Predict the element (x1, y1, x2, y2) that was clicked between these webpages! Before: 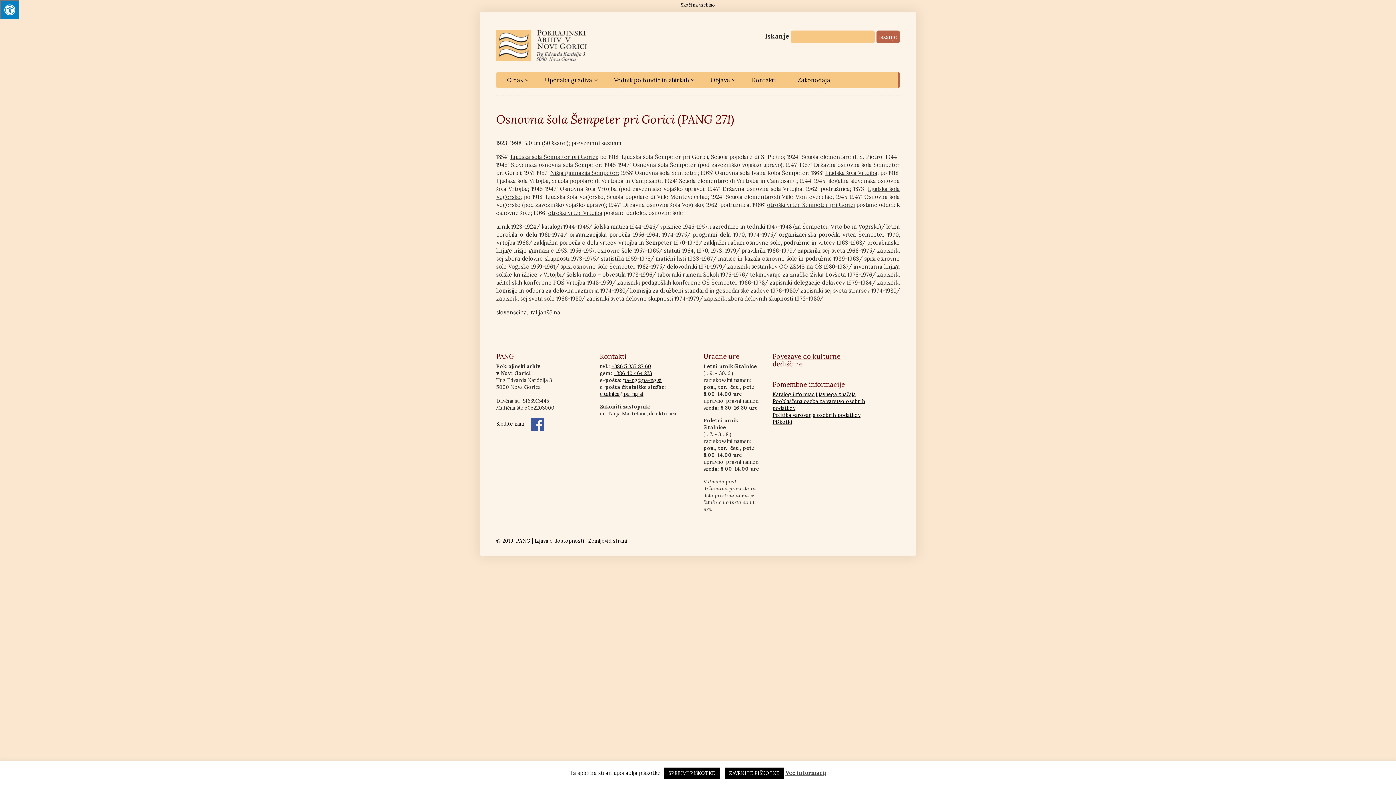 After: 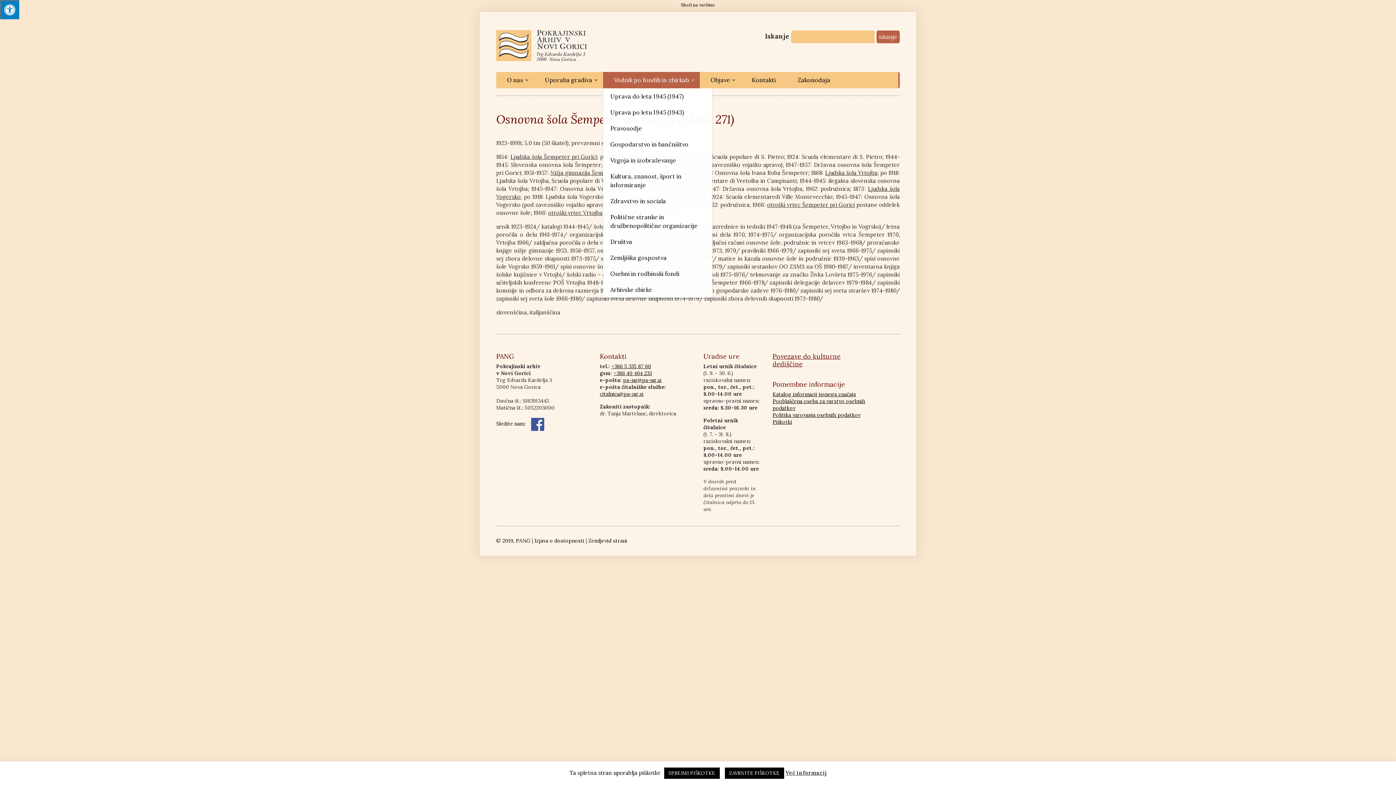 Action: label: Vodnik po fondih in zbirkah bbox: (603, 71, 700, 88)